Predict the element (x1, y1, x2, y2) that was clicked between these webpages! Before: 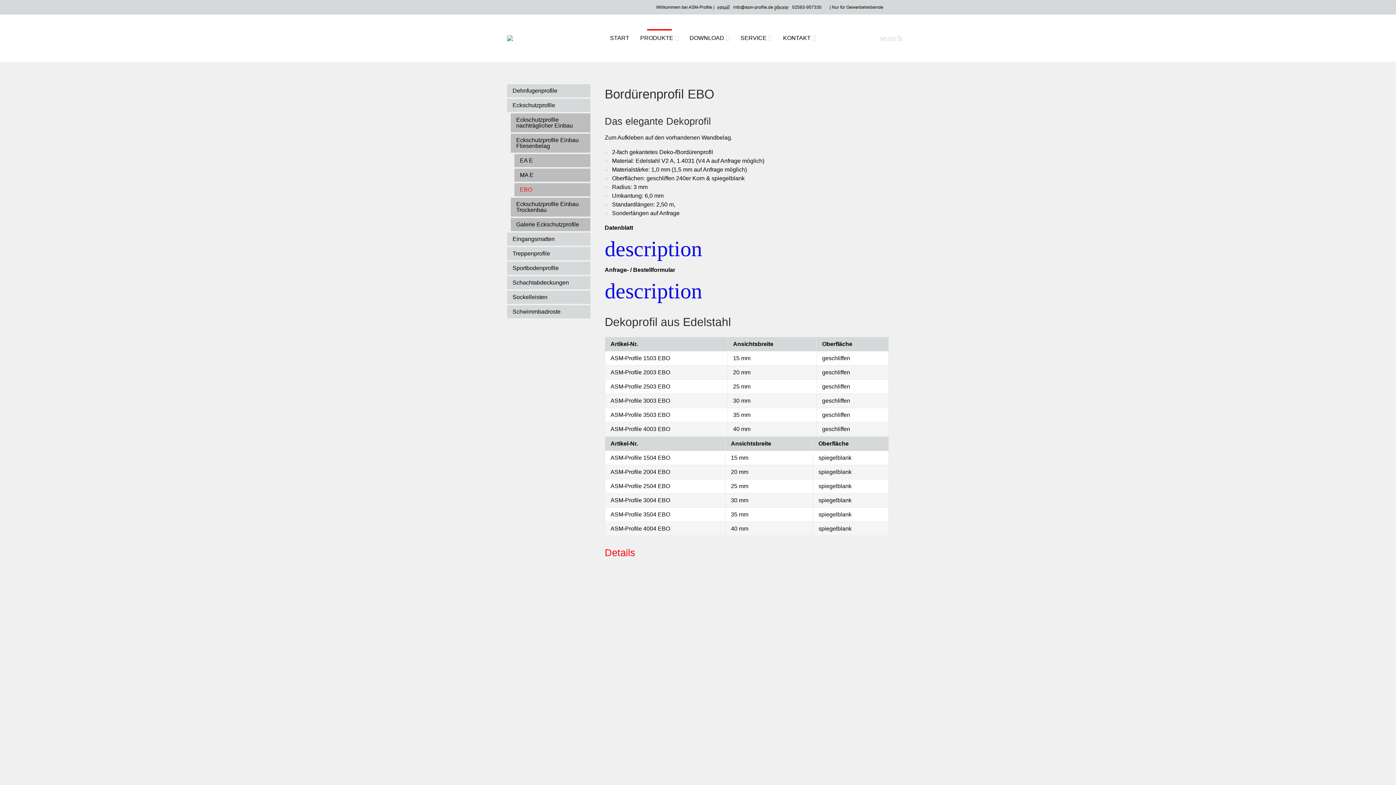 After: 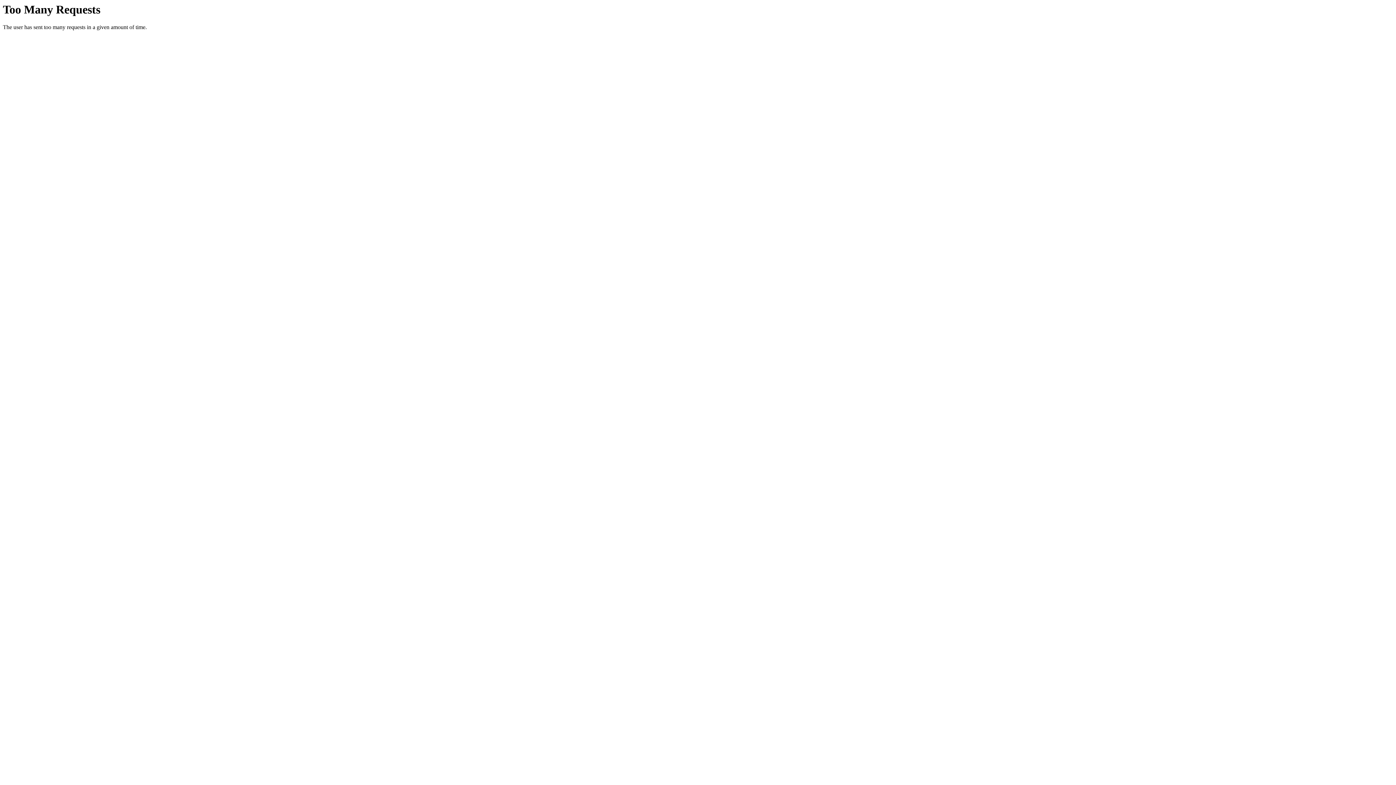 Action: bbox: (777, 29, 821, 47) label: KONTAKT